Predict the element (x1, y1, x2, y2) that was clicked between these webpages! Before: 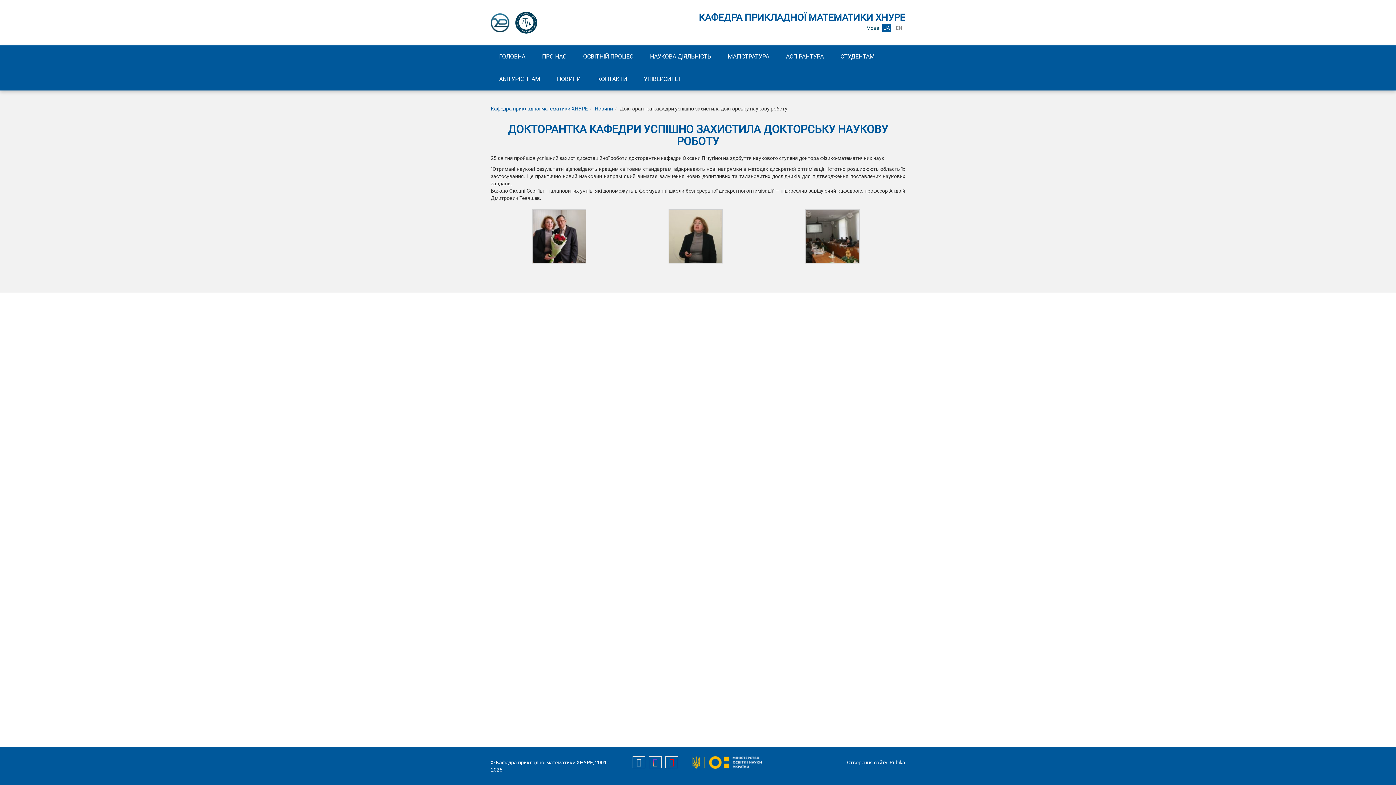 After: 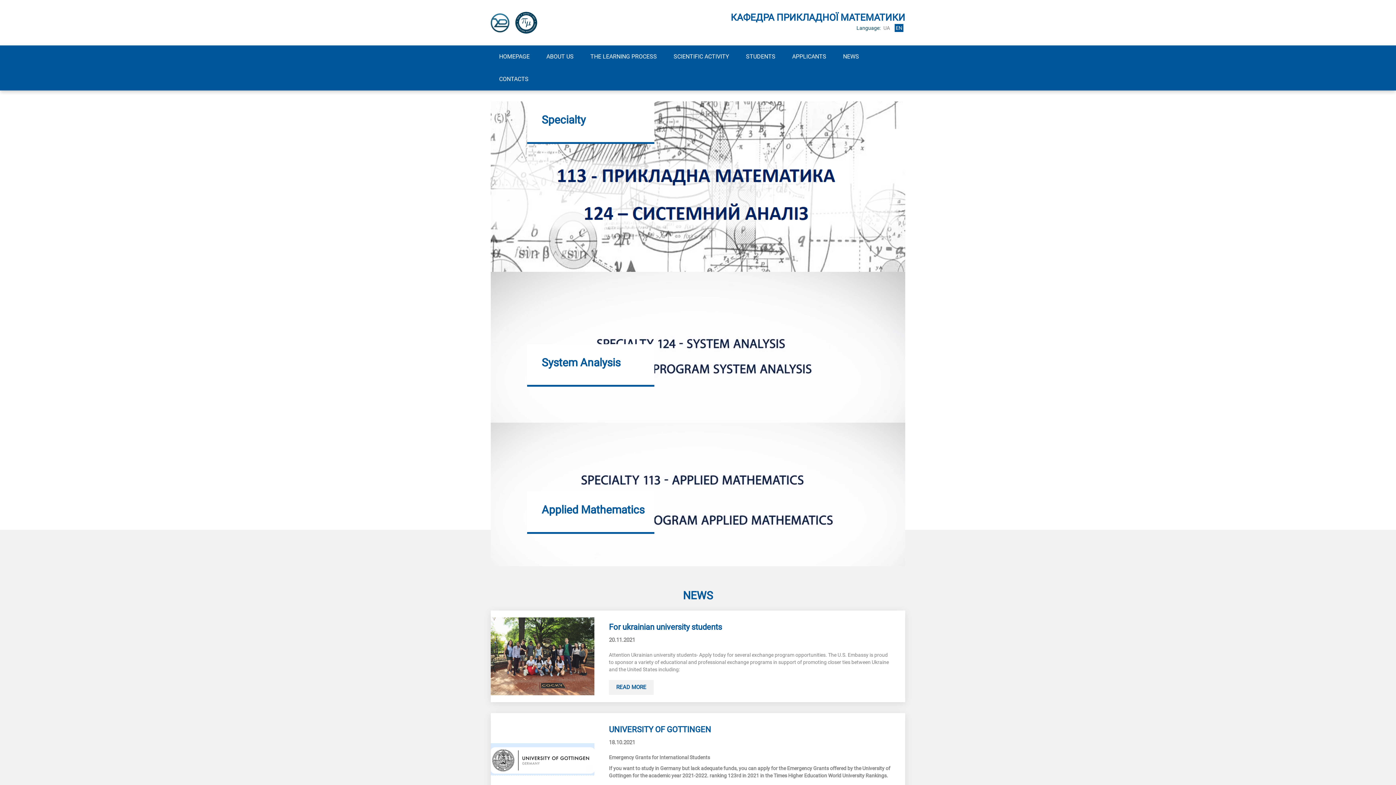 Action: label: EN bbox: (894, 24, 903, 32)